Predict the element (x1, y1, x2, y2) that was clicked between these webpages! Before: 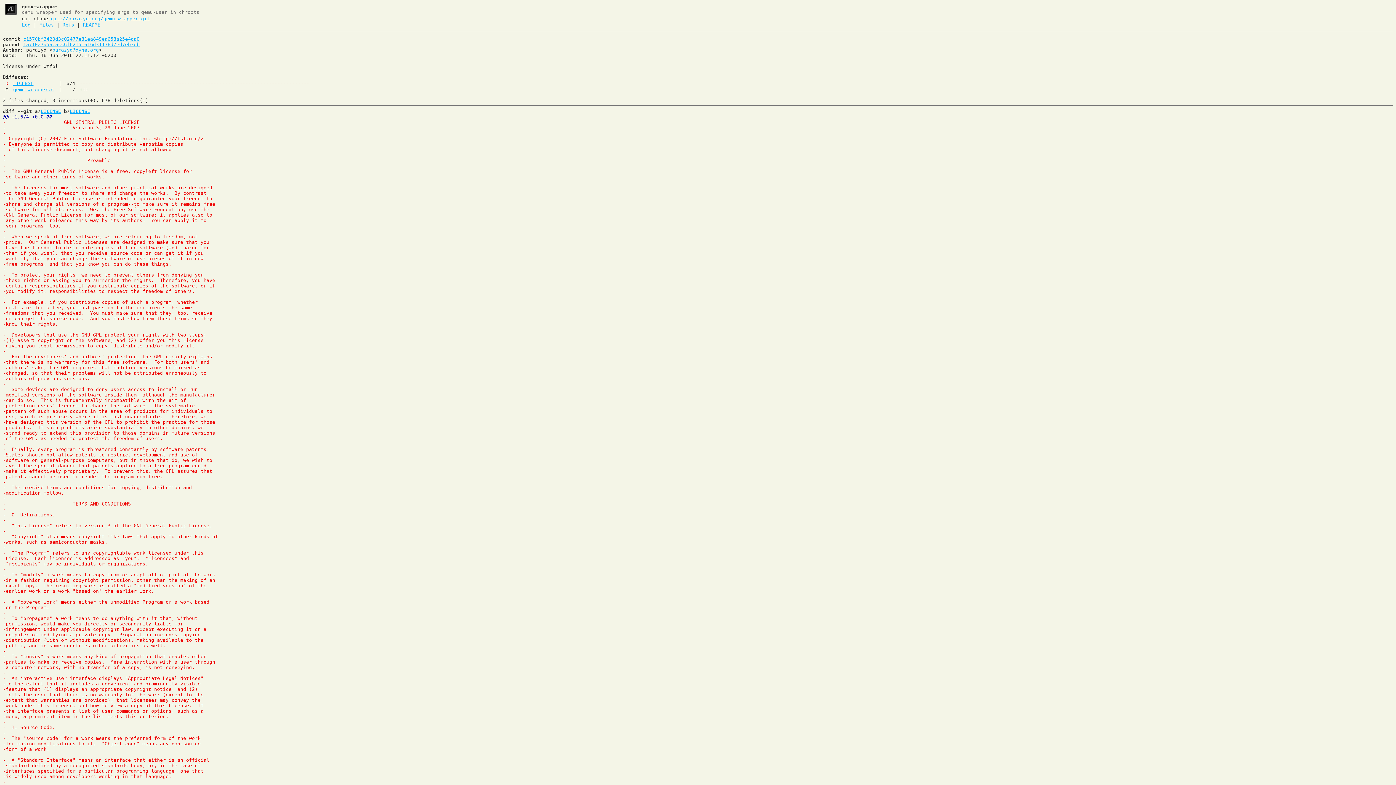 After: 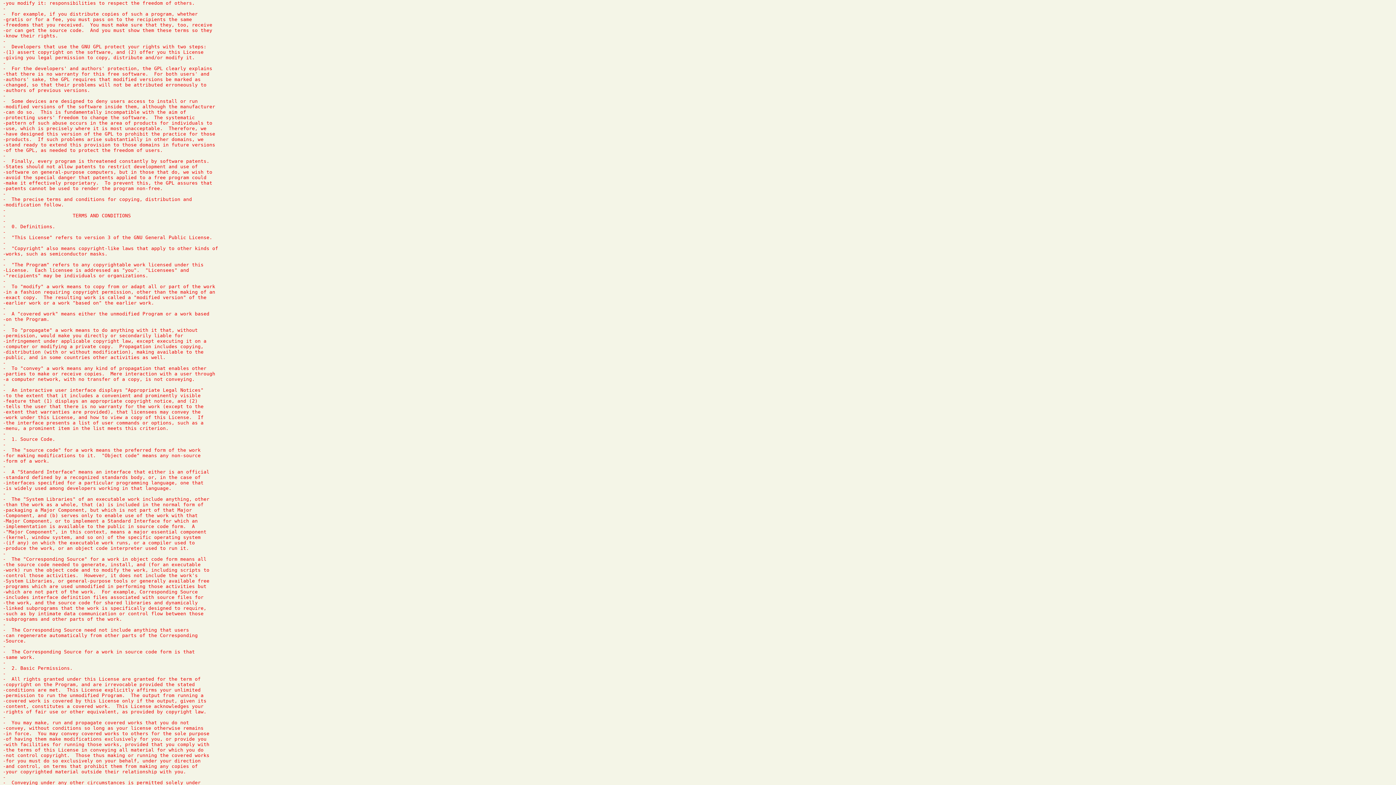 Action: bbox: (2, 288, 194, 294) label: -you modify it: responsibilities to respect the freedom of others.
